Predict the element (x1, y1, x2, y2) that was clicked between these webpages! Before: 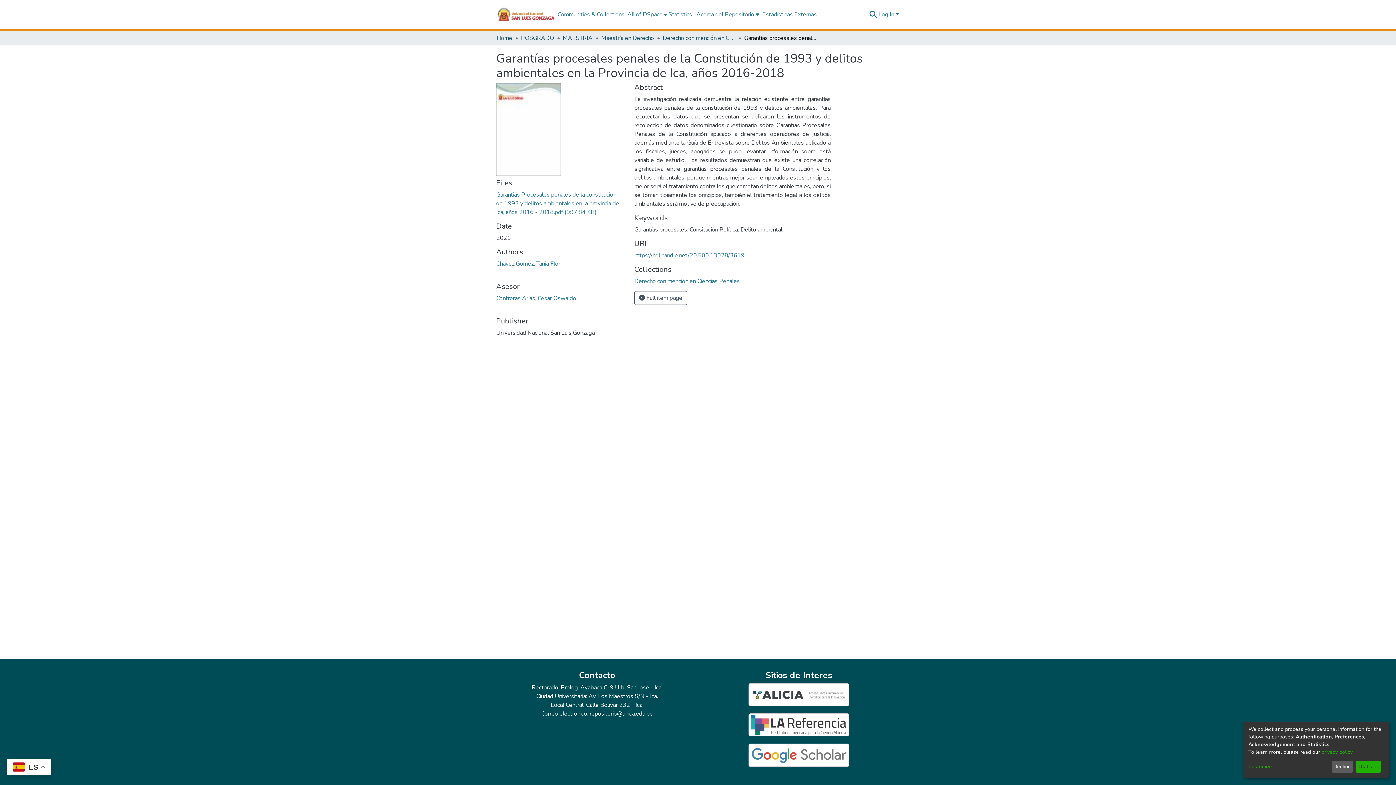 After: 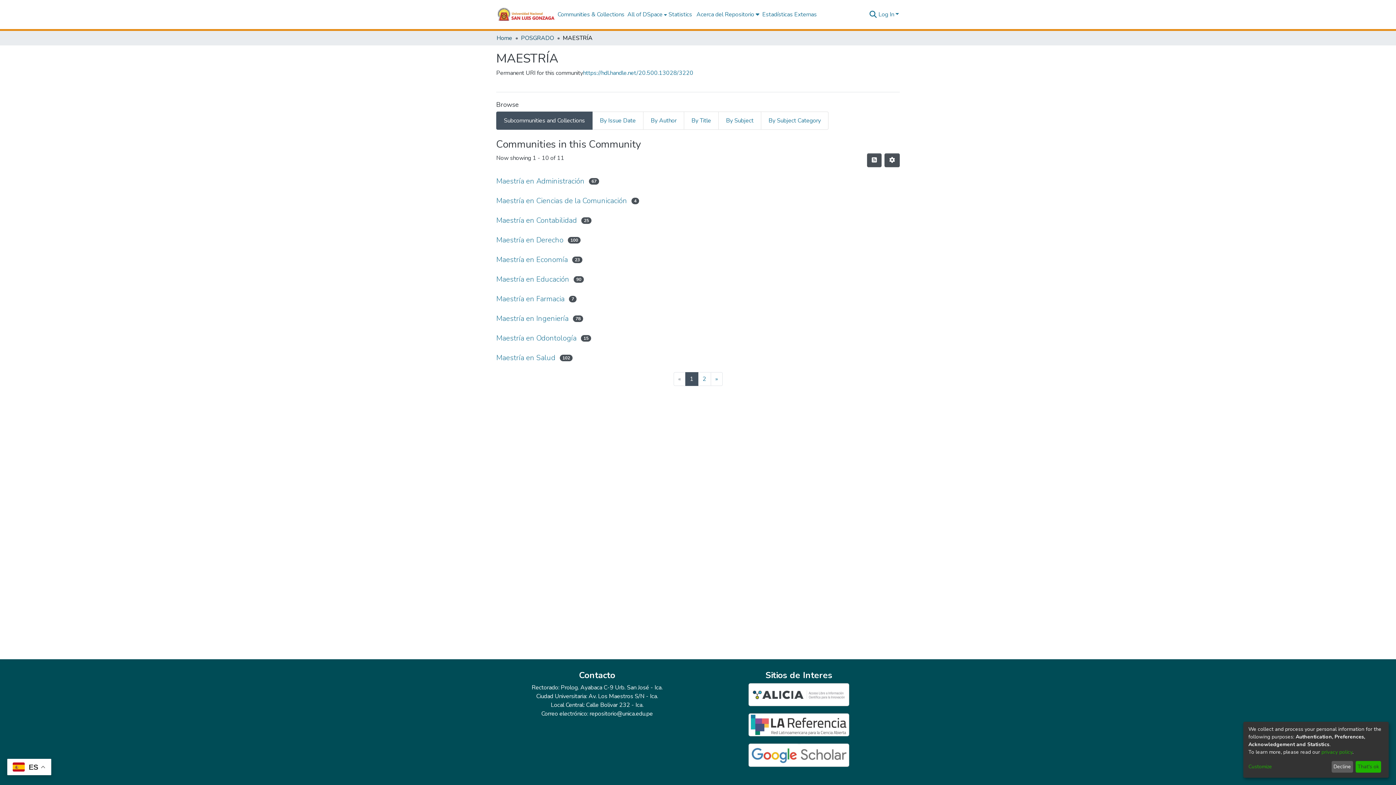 Action: bbox: (562, 33, 592, 42) label: MAESTRÍA